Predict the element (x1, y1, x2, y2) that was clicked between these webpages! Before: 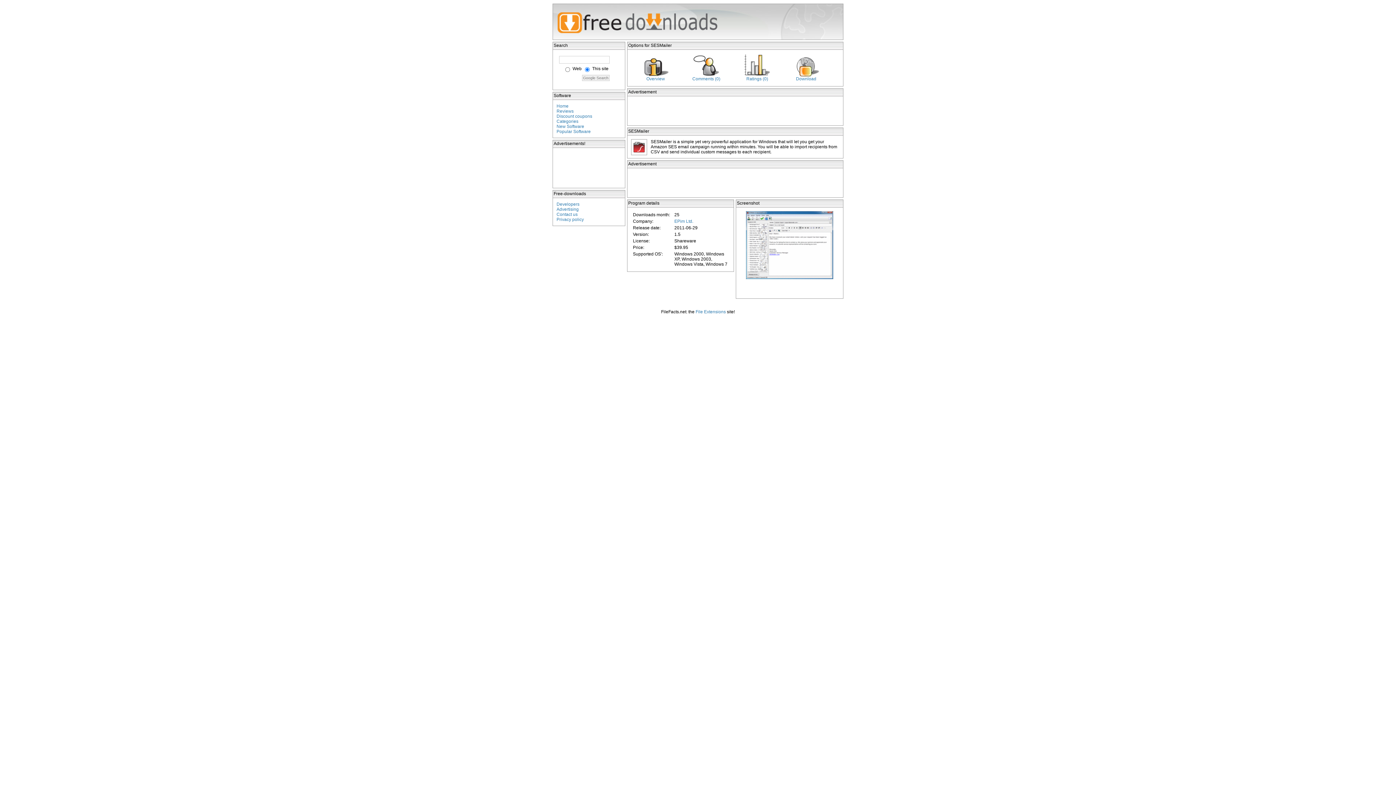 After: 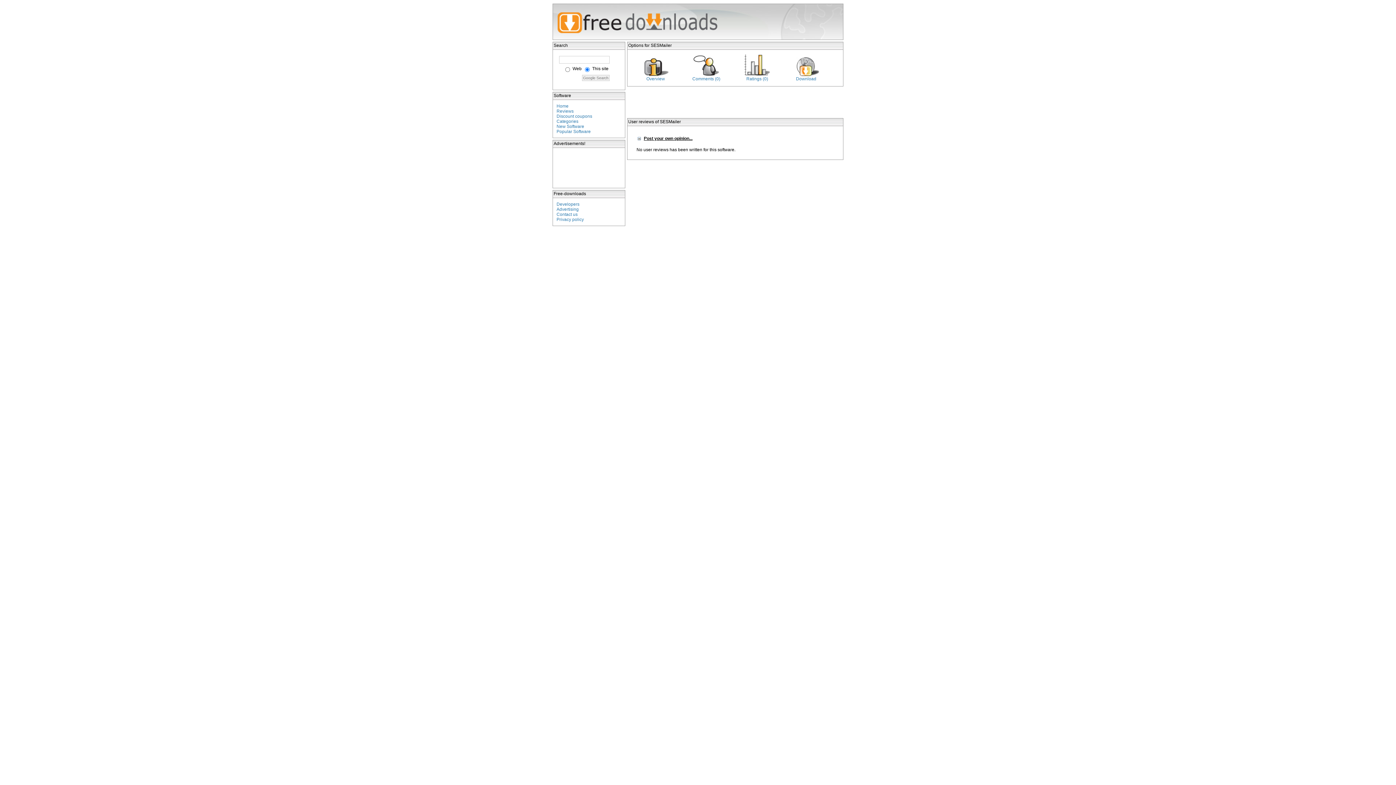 Action: bbox: (693, 72, 719, 77)